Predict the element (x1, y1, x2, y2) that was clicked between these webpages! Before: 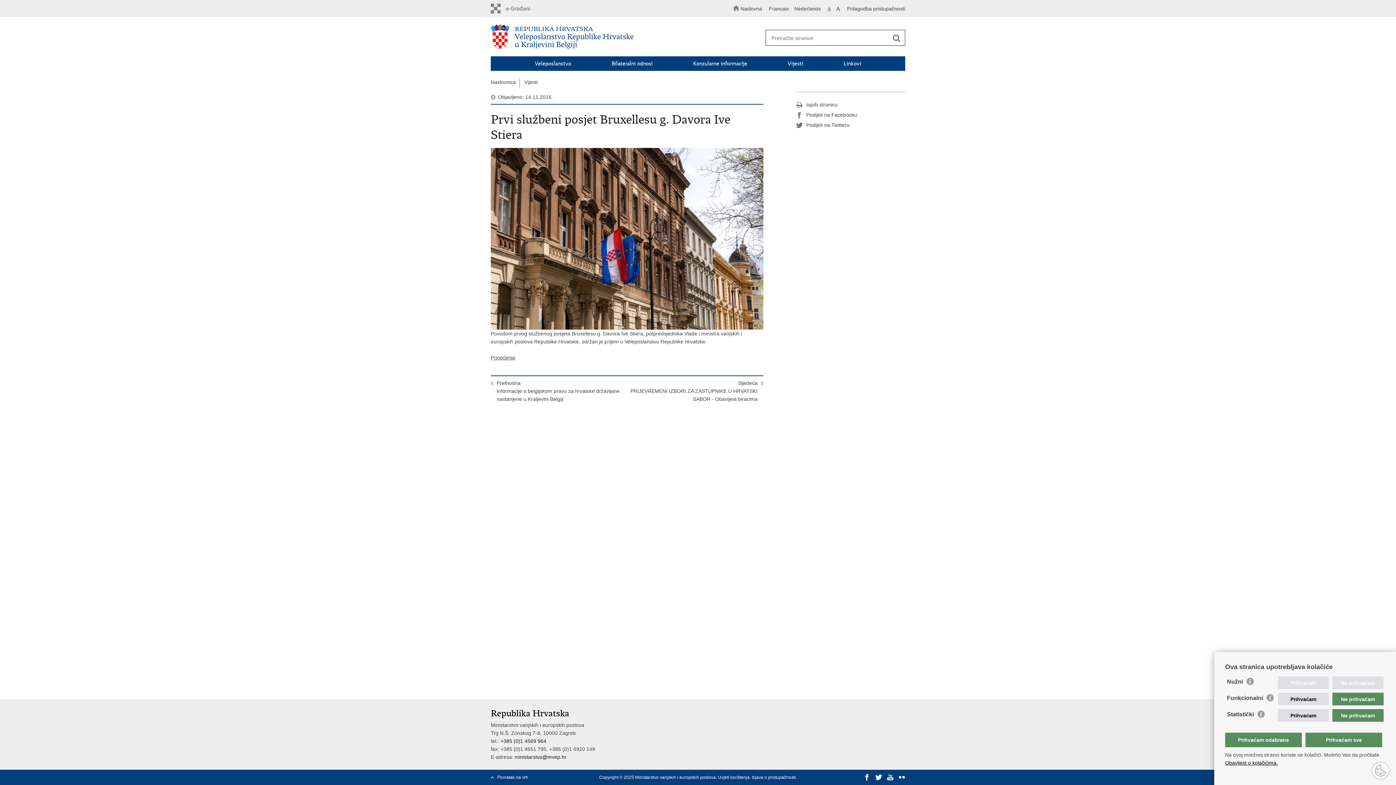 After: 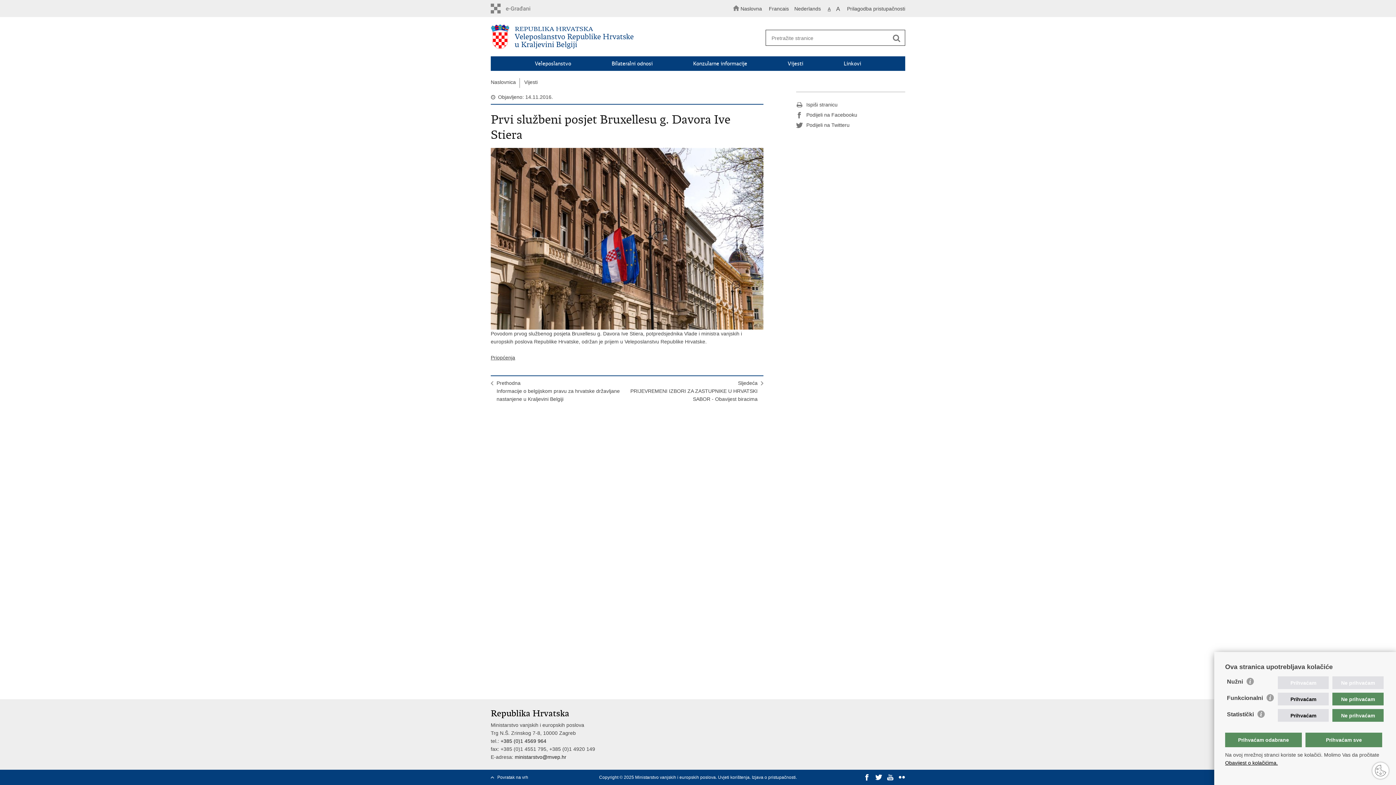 Action: bbox: (828, 5, 830, 13) label: A